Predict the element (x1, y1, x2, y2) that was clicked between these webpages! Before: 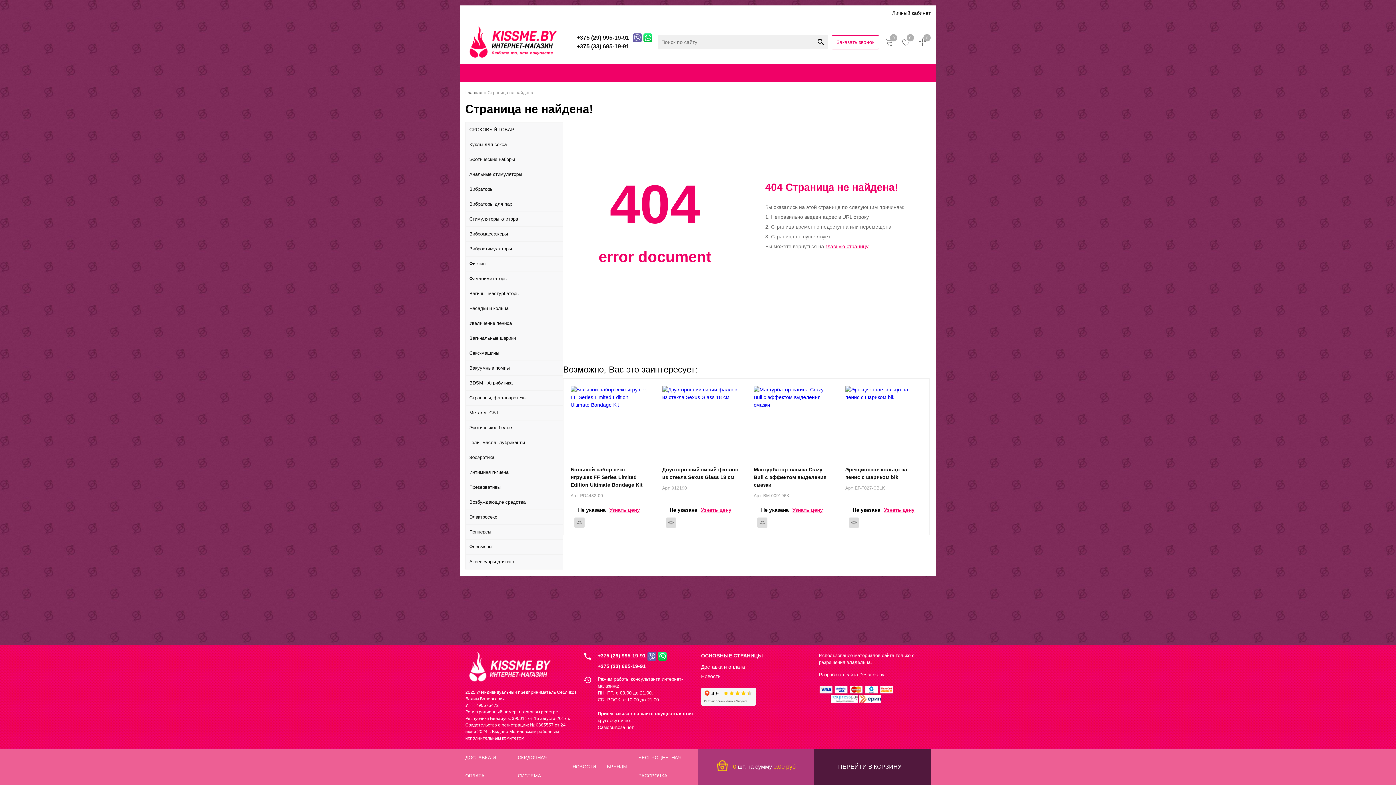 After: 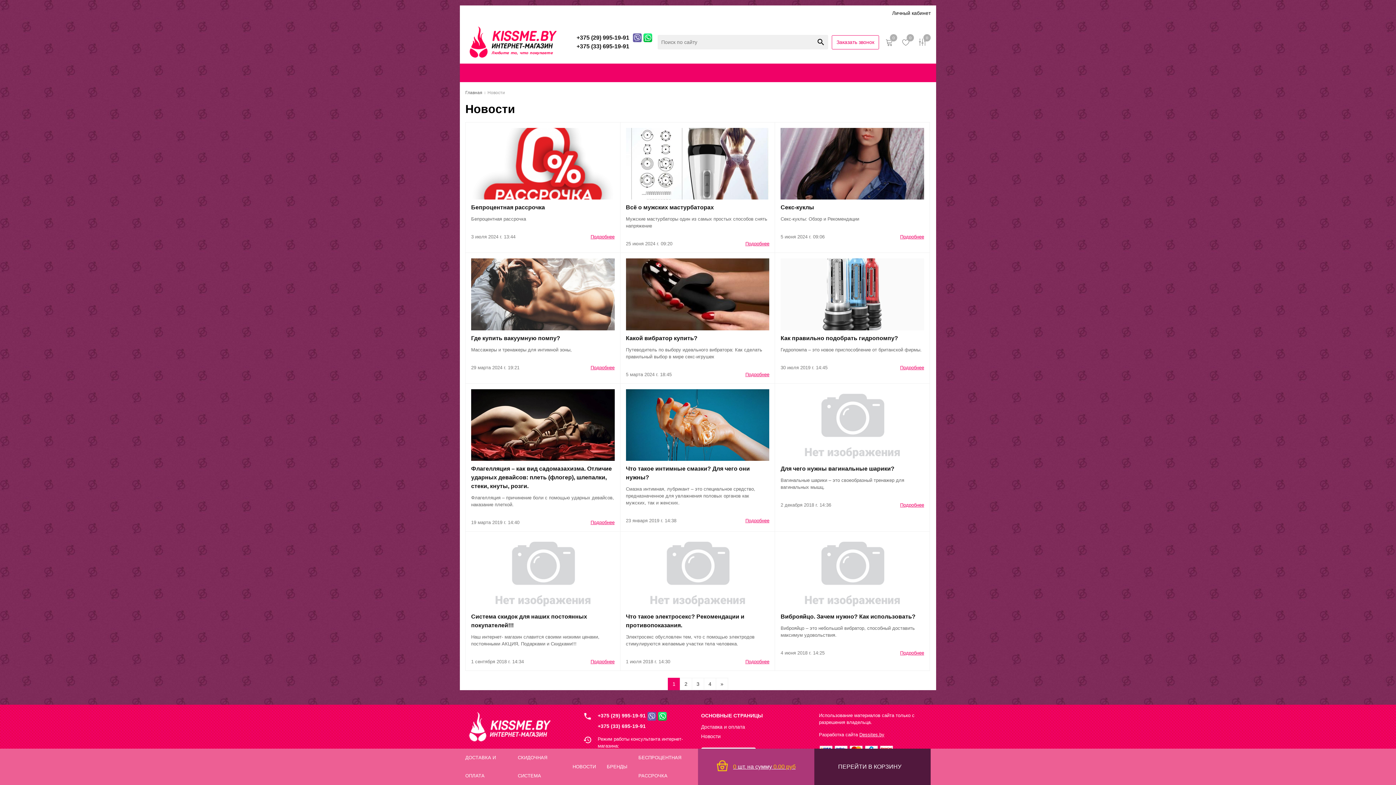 Action: bbox: (572, 764, 596, 769) label: НОВОСТИ